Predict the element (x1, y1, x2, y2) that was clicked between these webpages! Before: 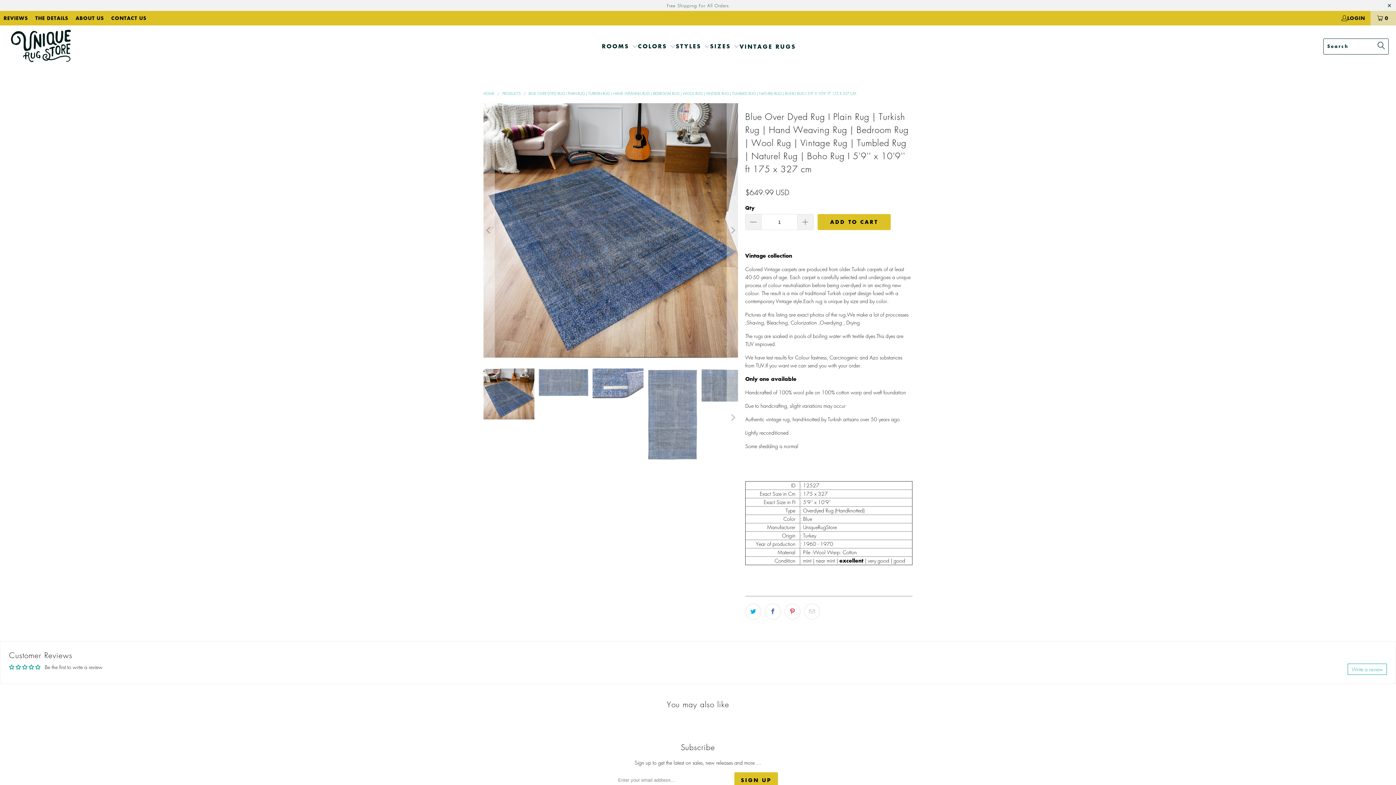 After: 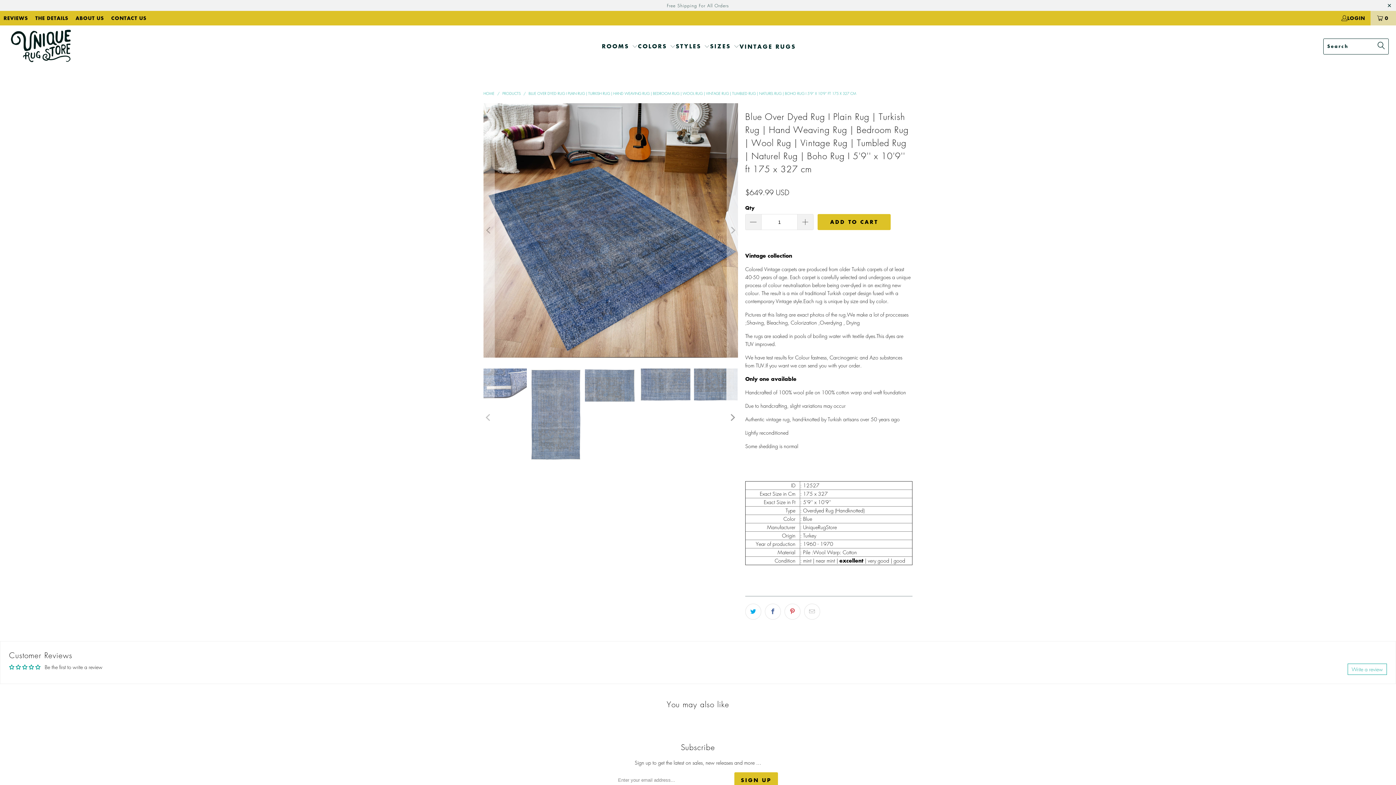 Action: bbox: (726, 368, 738, 466) label: Next